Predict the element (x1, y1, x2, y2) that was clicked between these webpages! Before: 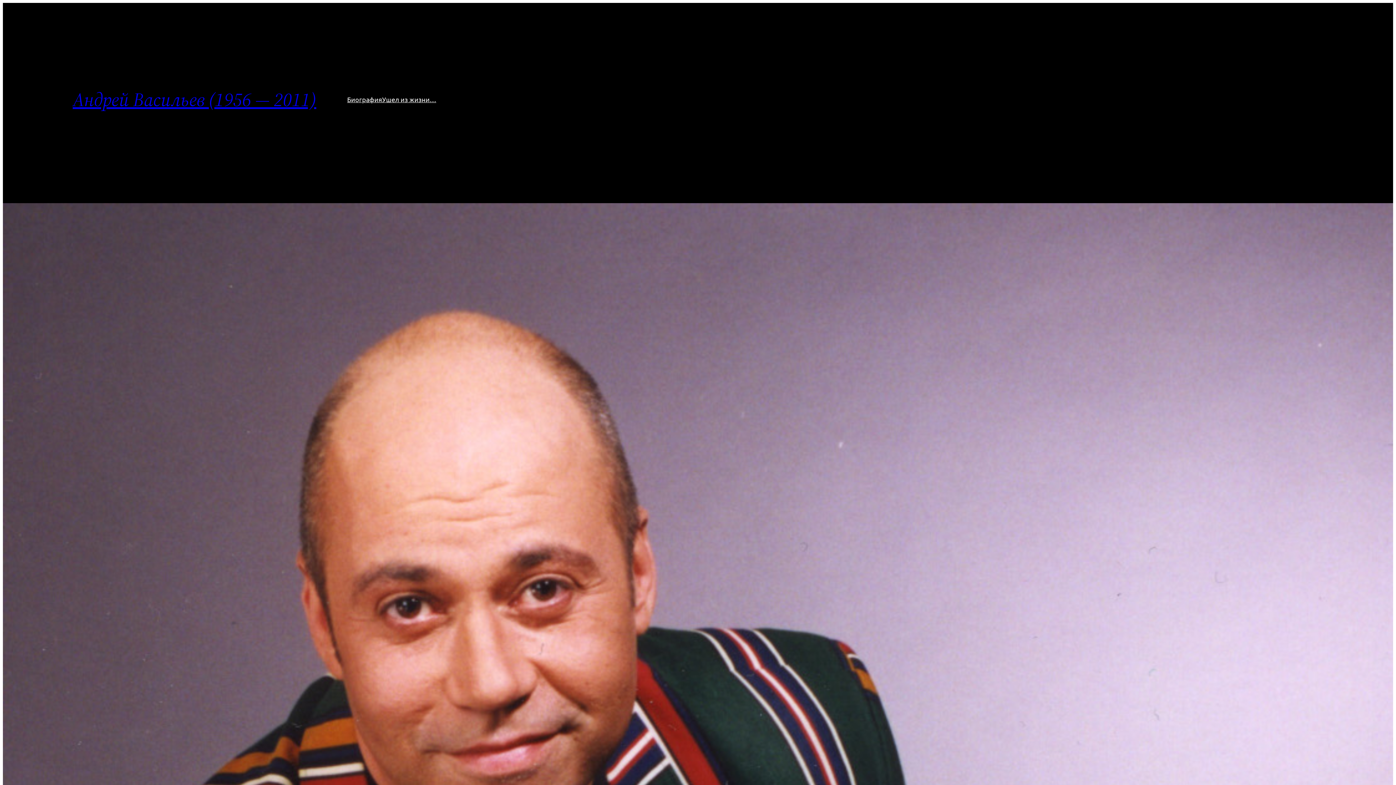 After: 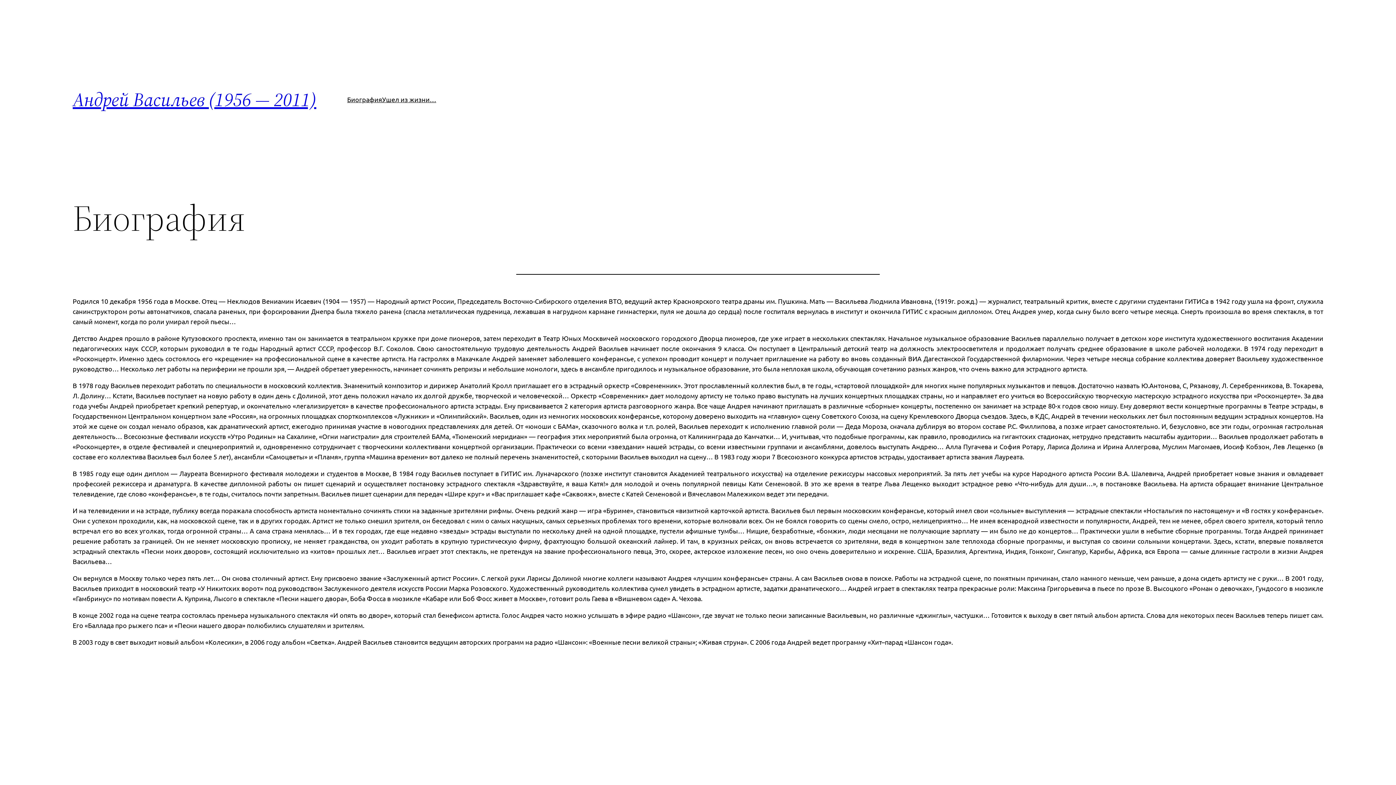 Action: label: Биография bbox: (347, 94, 382, 104)